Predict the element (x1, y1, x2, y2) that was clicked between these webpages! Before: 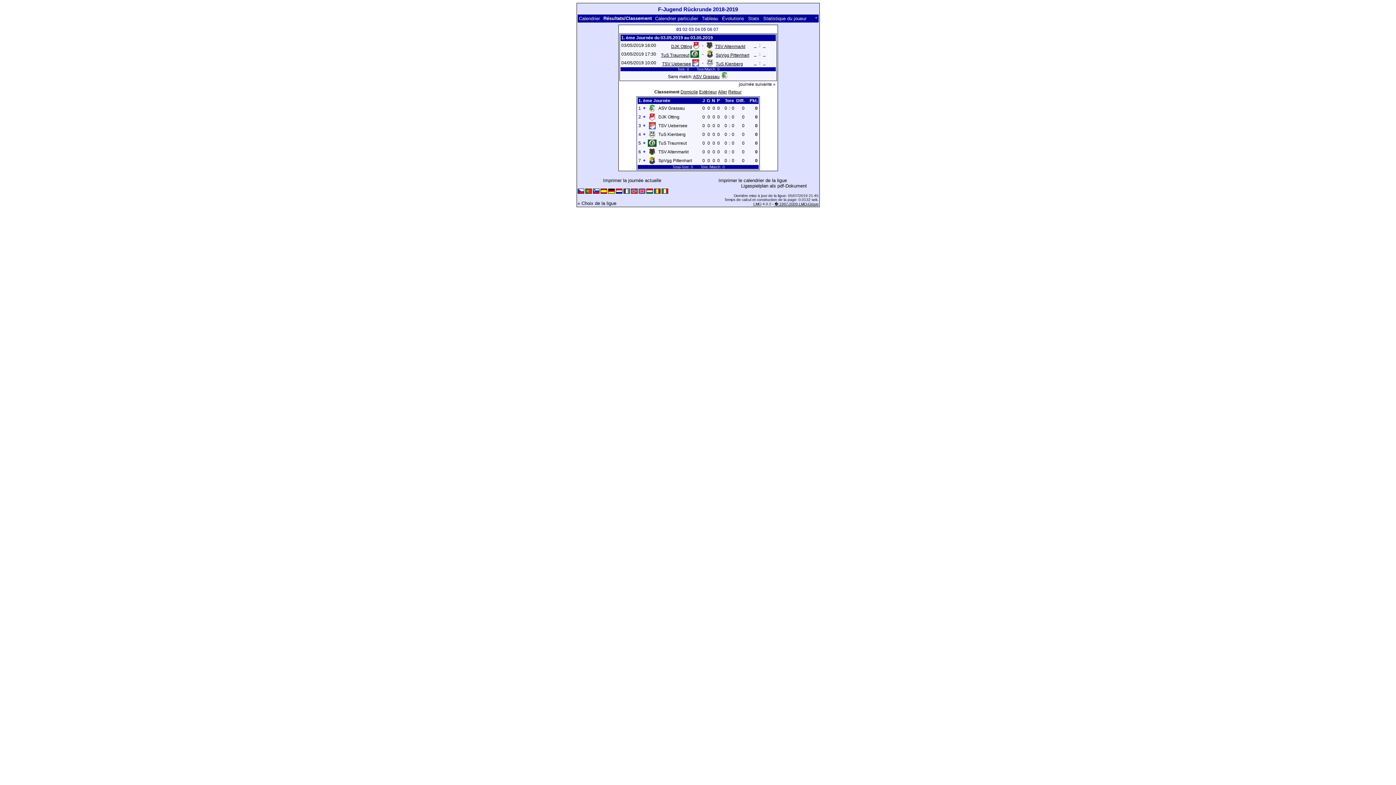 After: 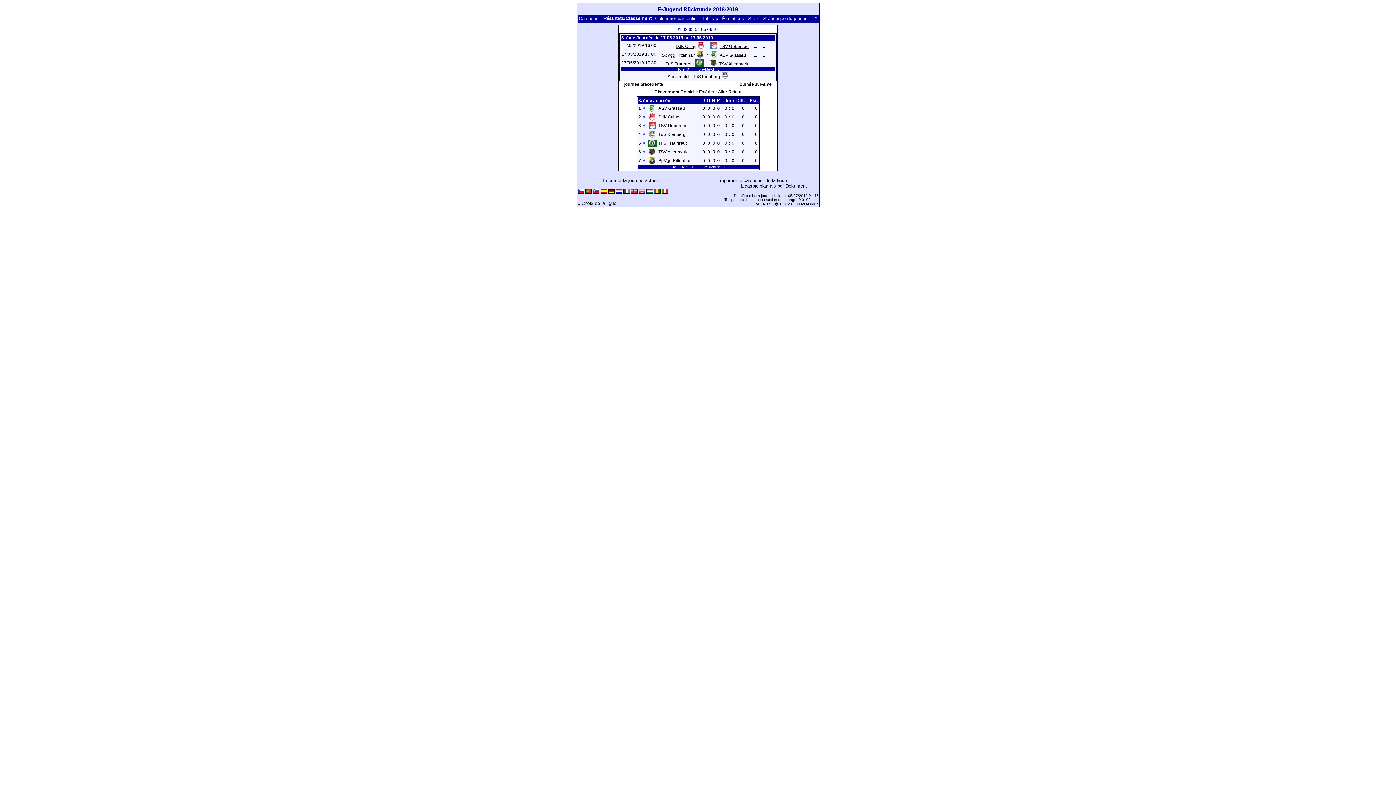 Action: bbox: (688, 26, 694, 32) label: 03